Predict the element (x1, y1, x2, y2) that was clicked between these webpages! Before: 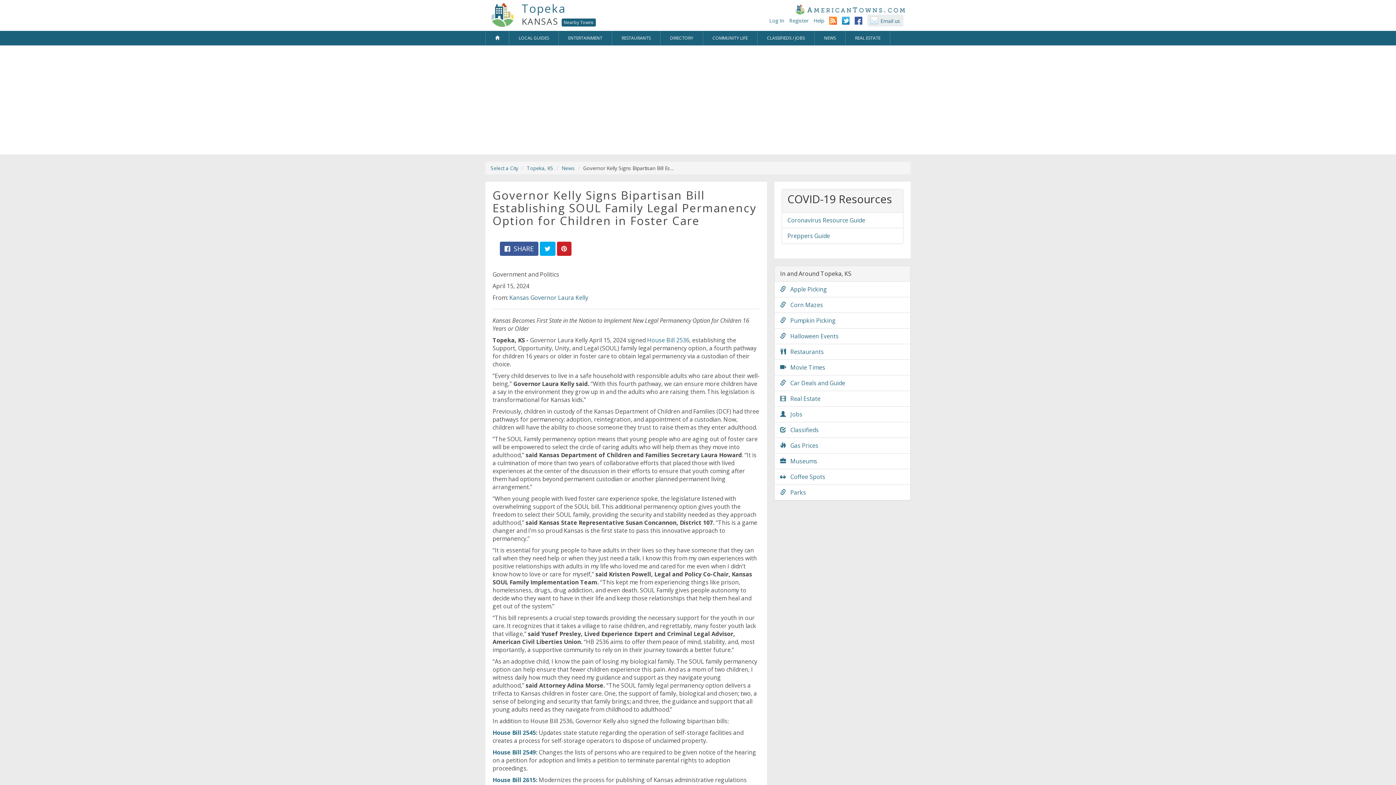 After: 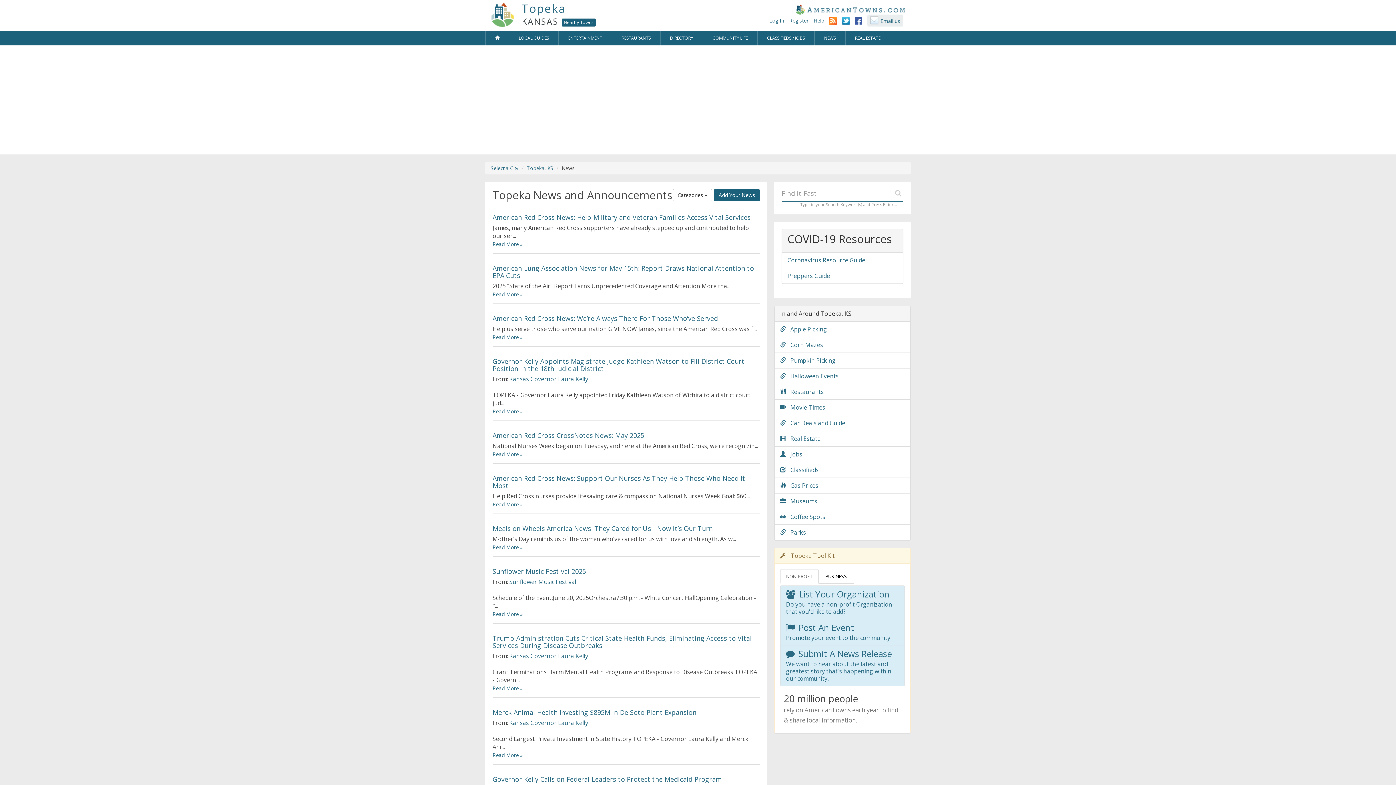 Action: bbox: (561, 164, 574, 171) label: News